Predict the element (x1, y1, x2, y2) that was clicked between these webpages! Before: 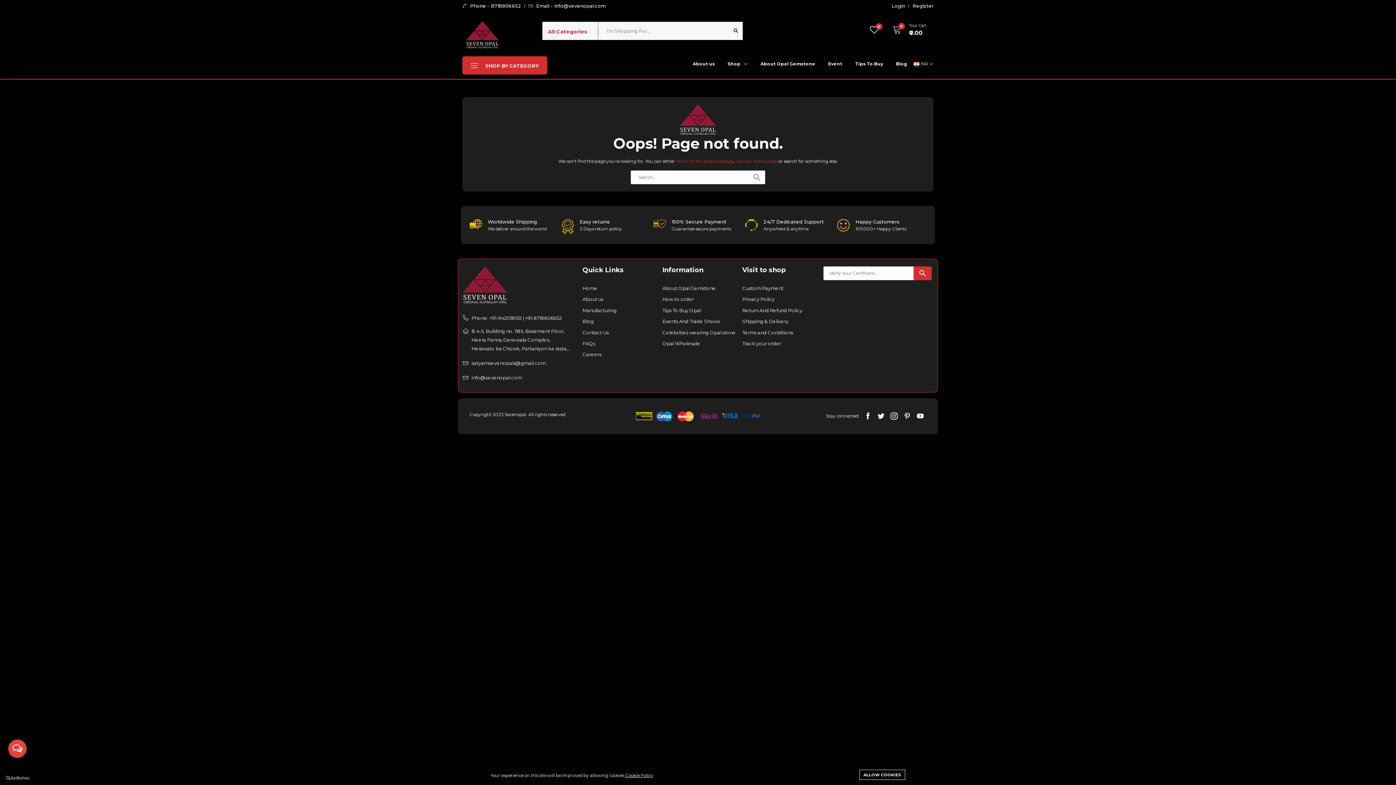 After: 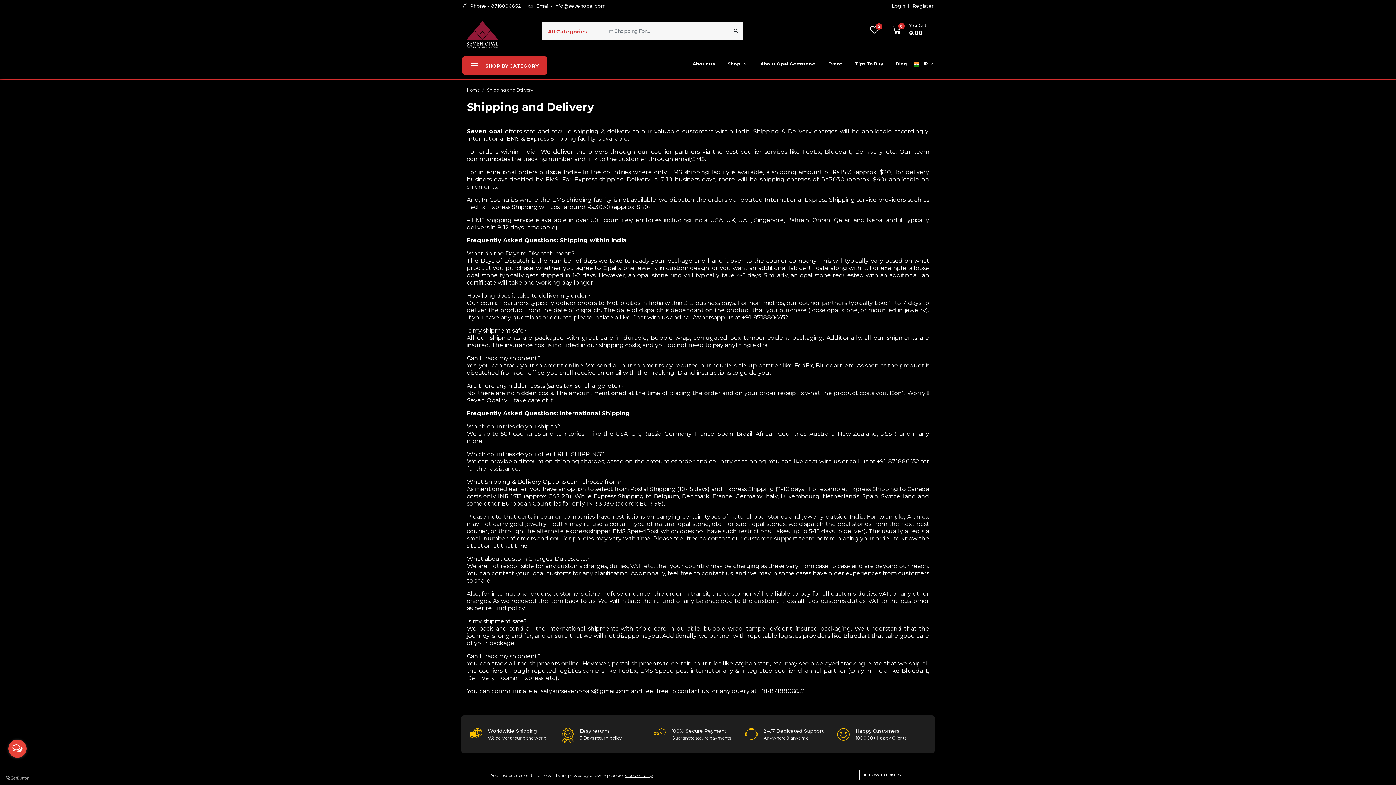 Action: bbox: (742, 316, 788, 326) label: Shipping & Delivery